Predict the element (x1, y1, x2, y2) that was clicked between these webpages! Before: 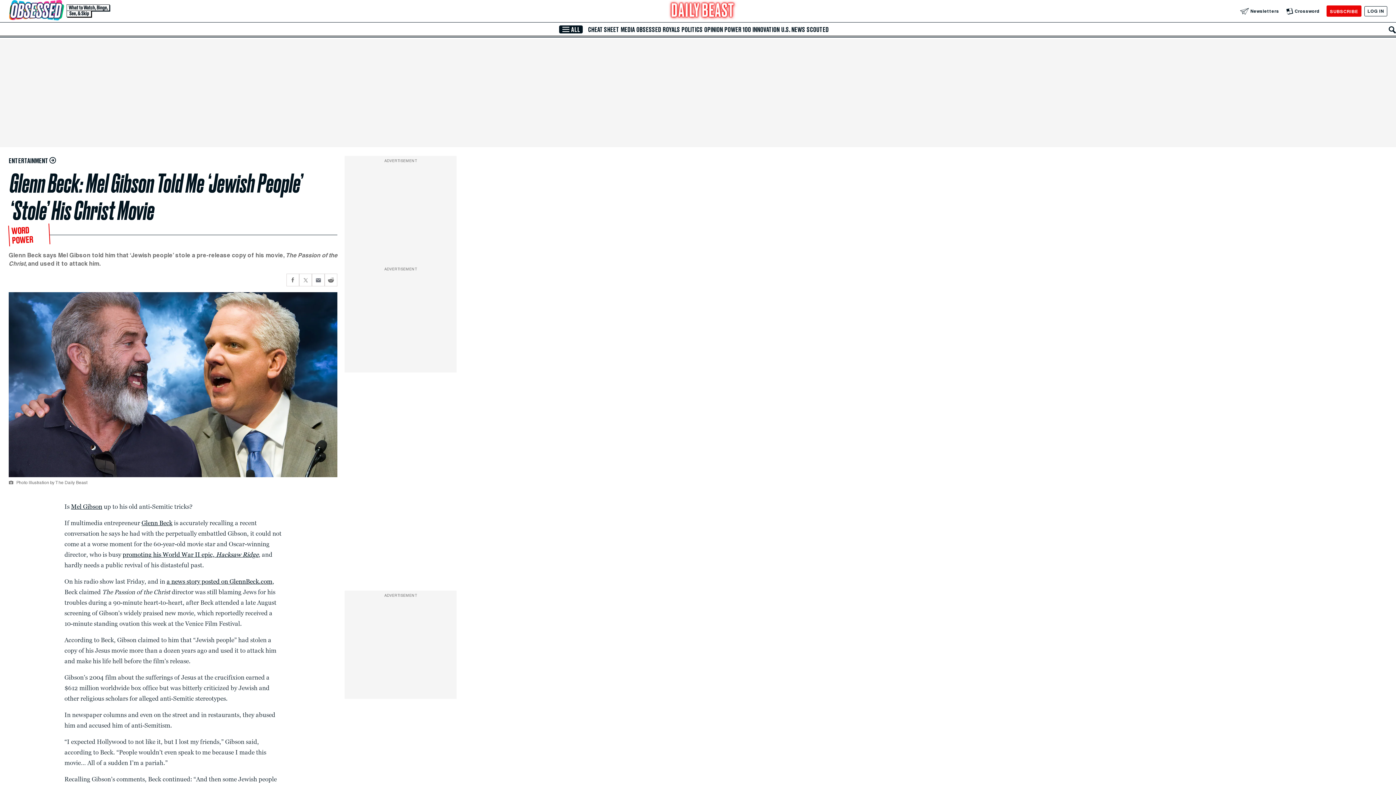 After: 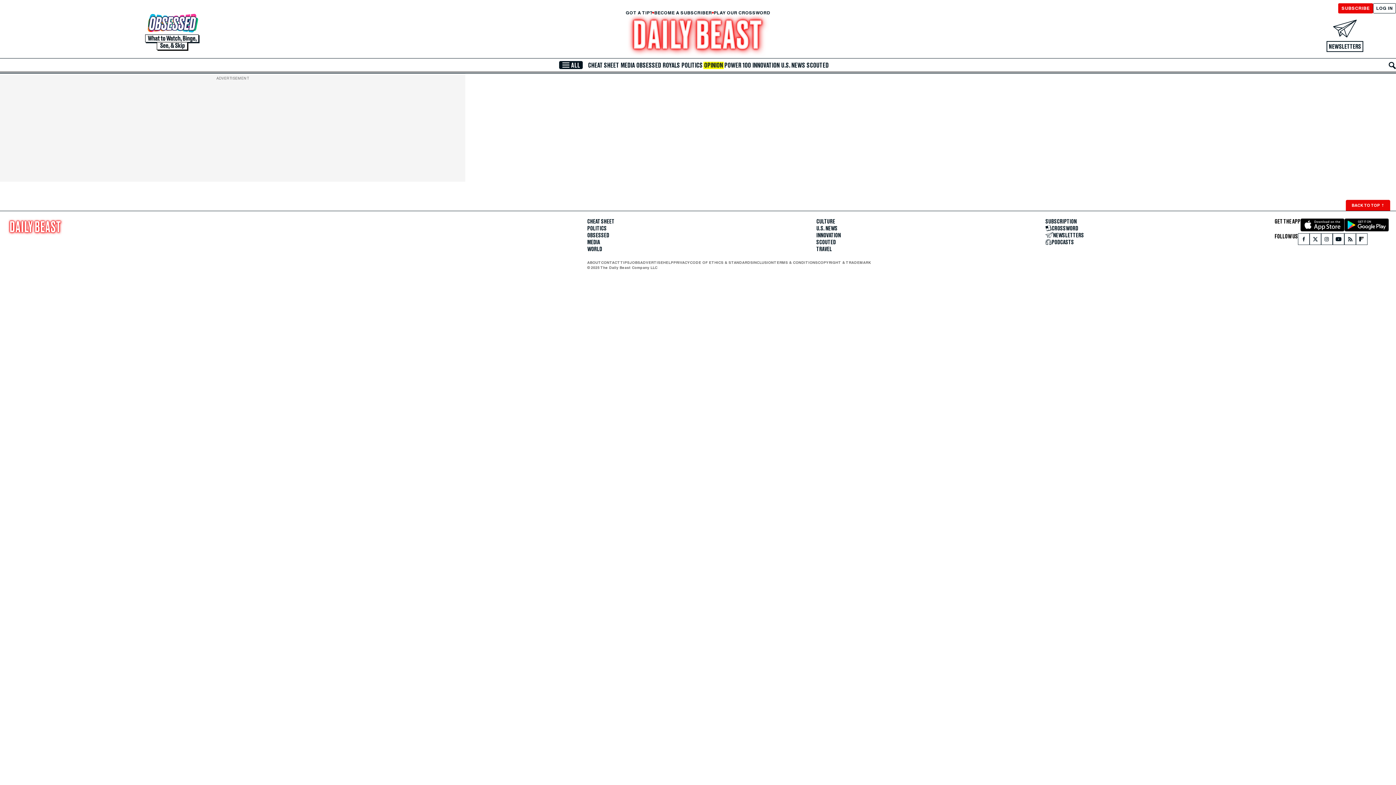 Action: label: OPINION bbox: (703, 26, 723, 33)